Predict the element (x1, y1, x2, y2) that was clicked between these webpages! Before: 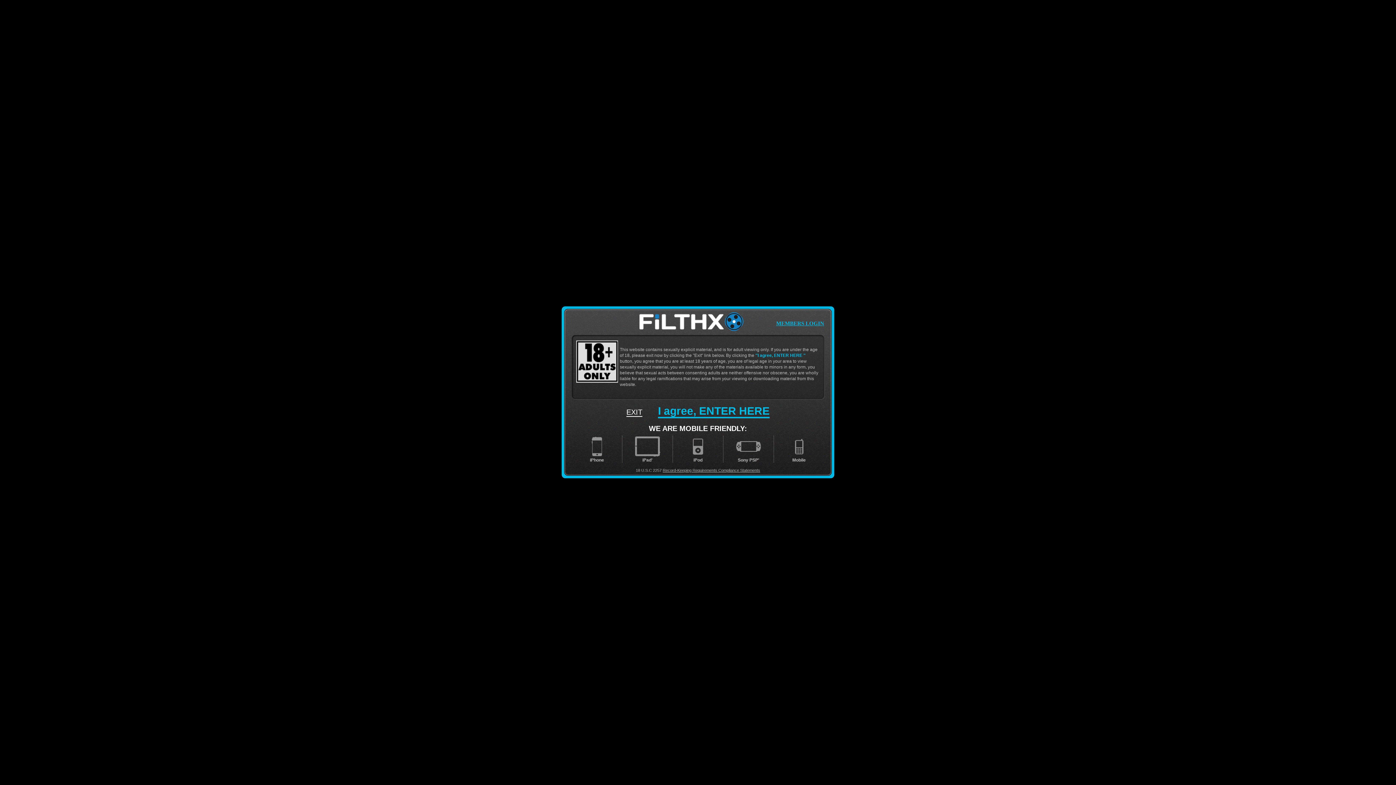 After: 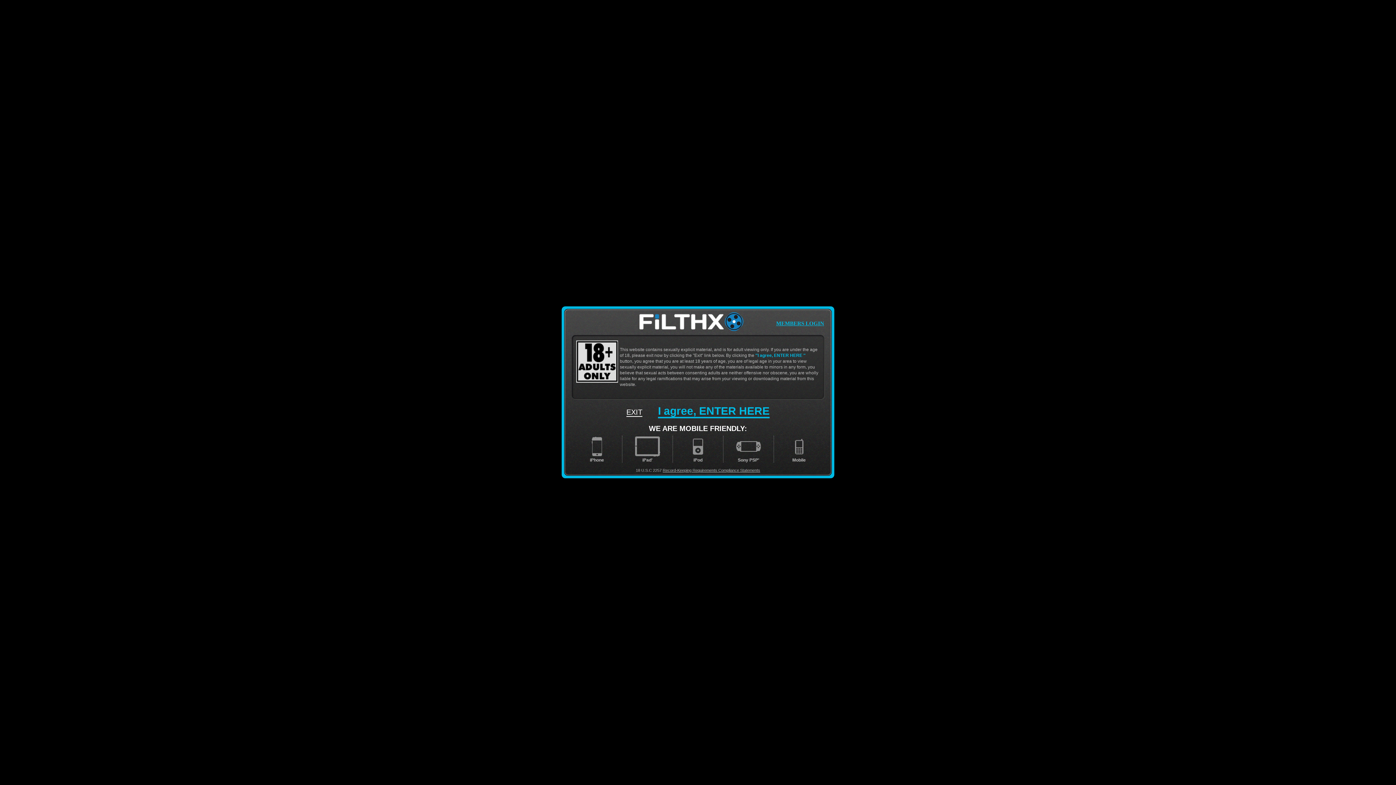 Action: bbox: (639, 318, 743, 324)